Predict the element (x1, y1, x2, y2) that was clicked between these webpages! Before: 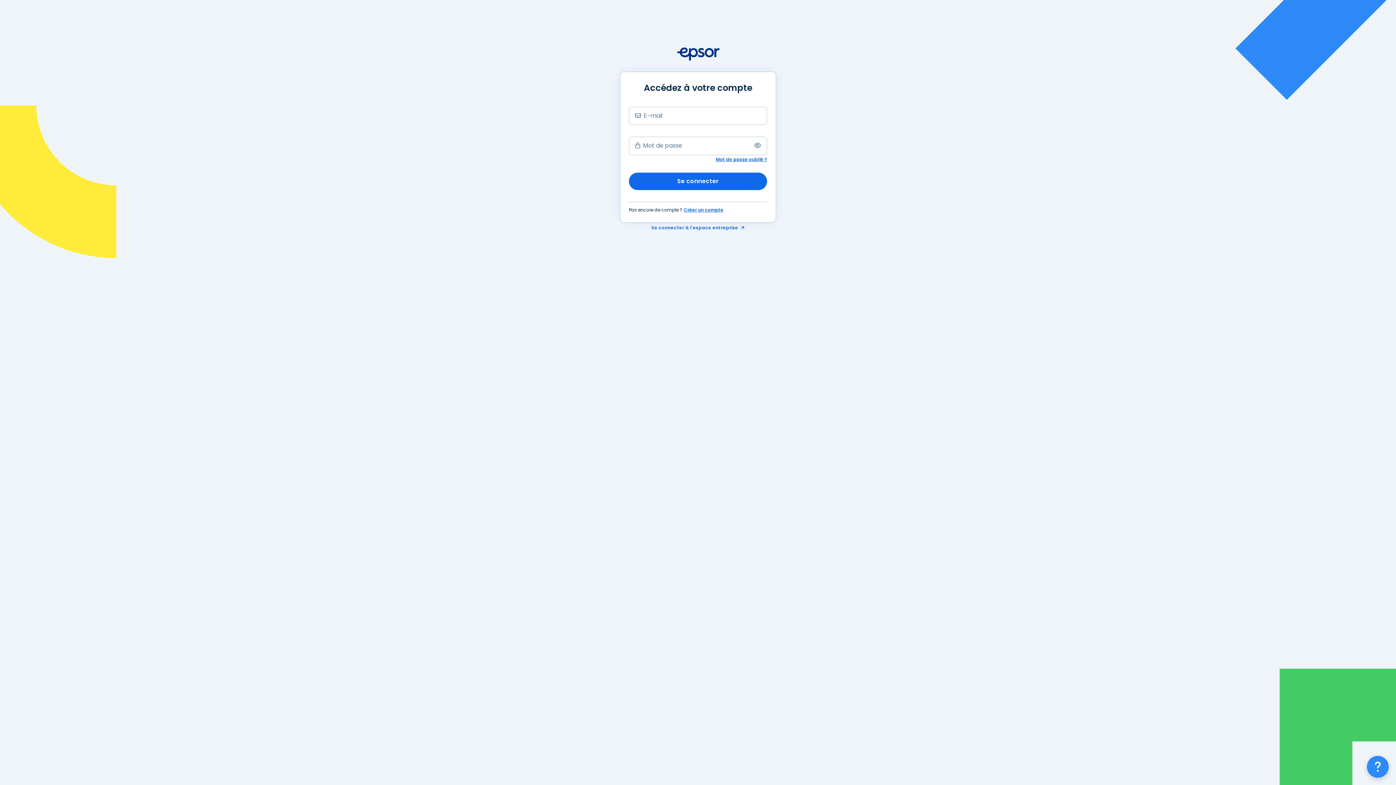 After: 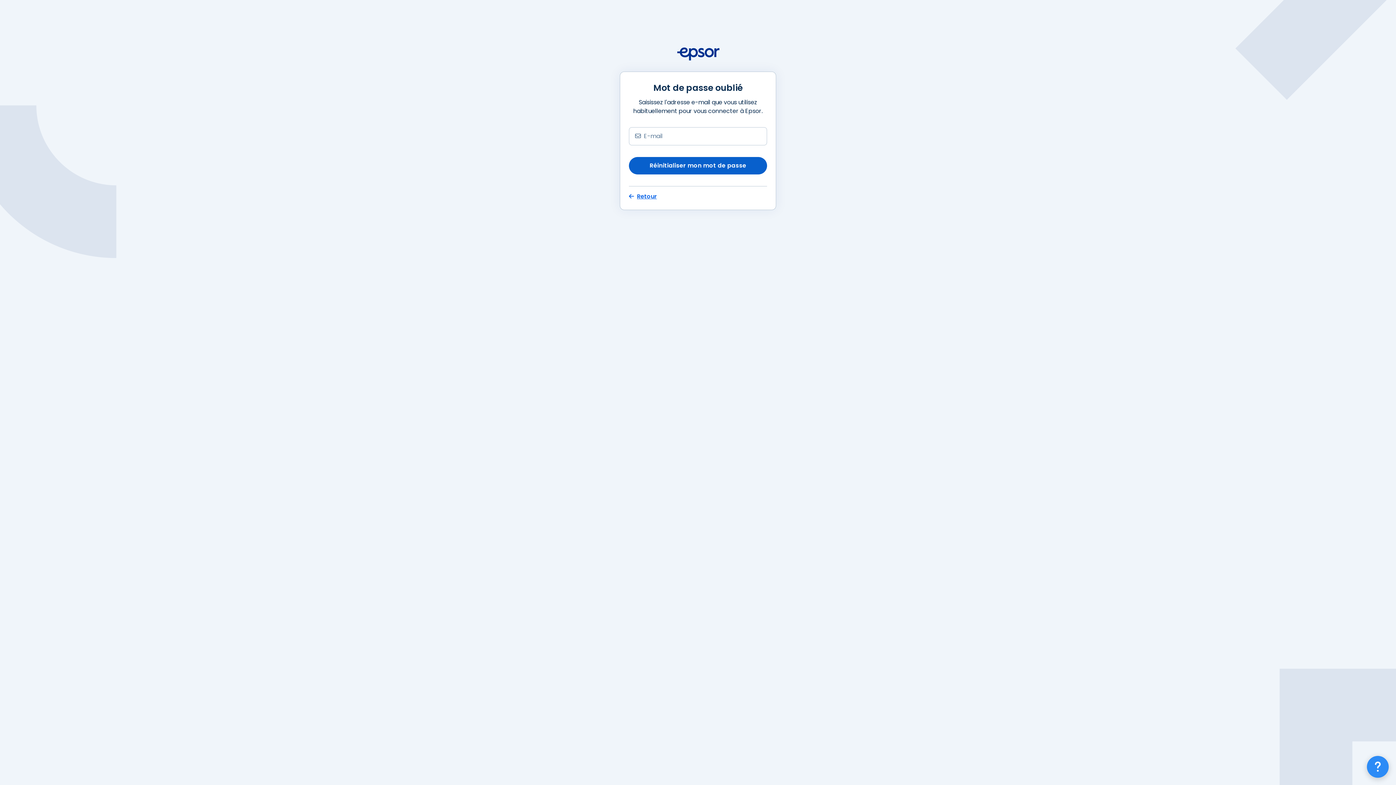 Action: bbox: (629, 156, 767, 163) label: Ouvrir la page de récupération du mot de passe